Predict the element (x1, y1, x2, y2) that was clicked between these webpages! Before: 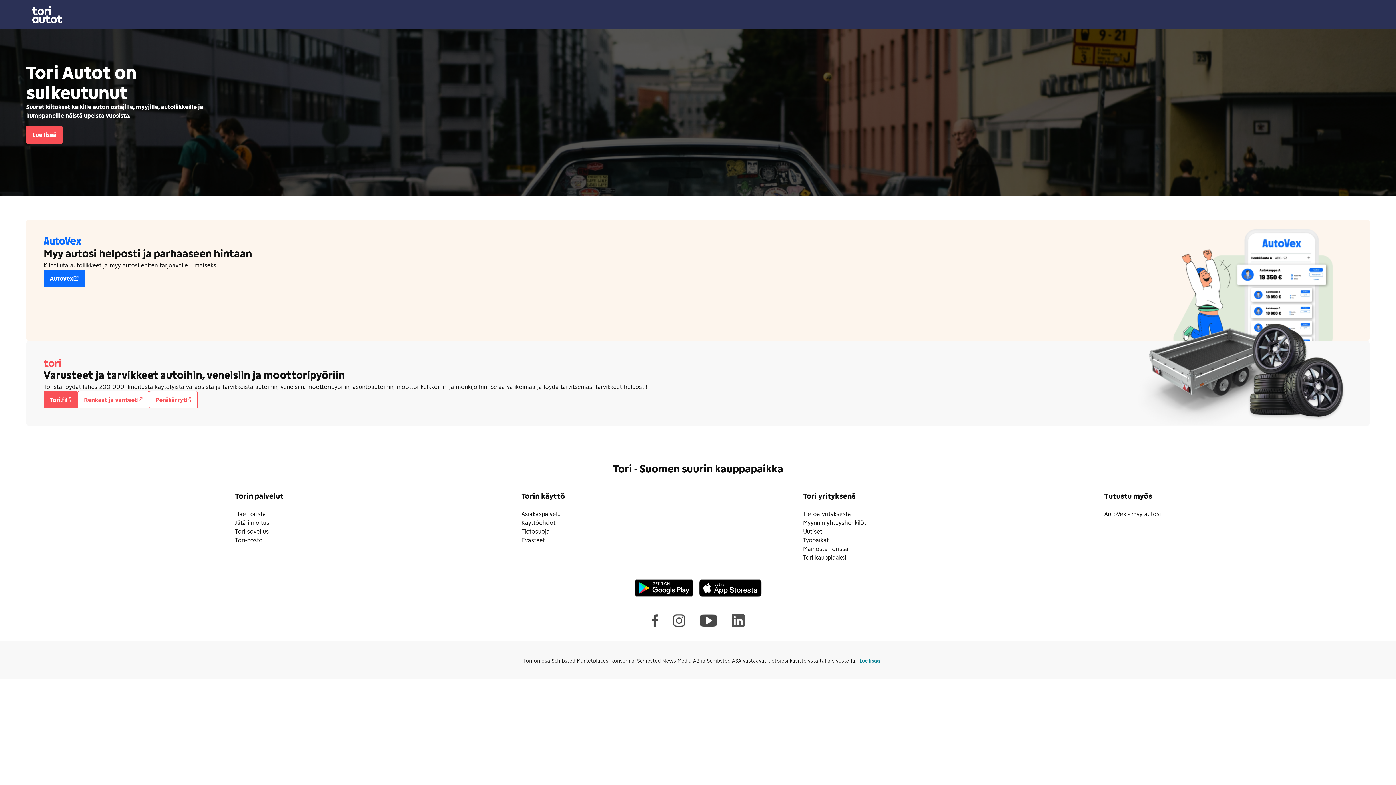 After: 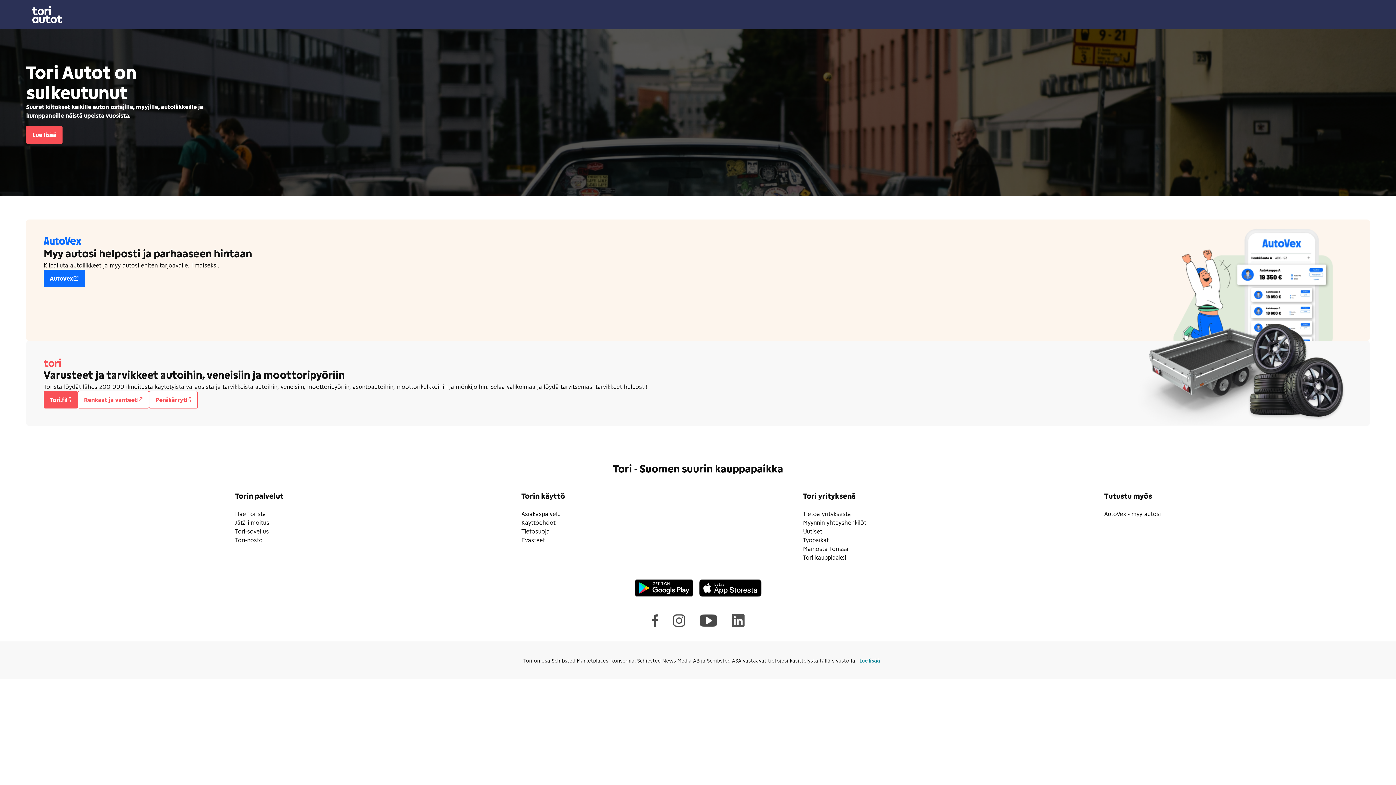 Action: bbox: (8, 5, 1387, 23)